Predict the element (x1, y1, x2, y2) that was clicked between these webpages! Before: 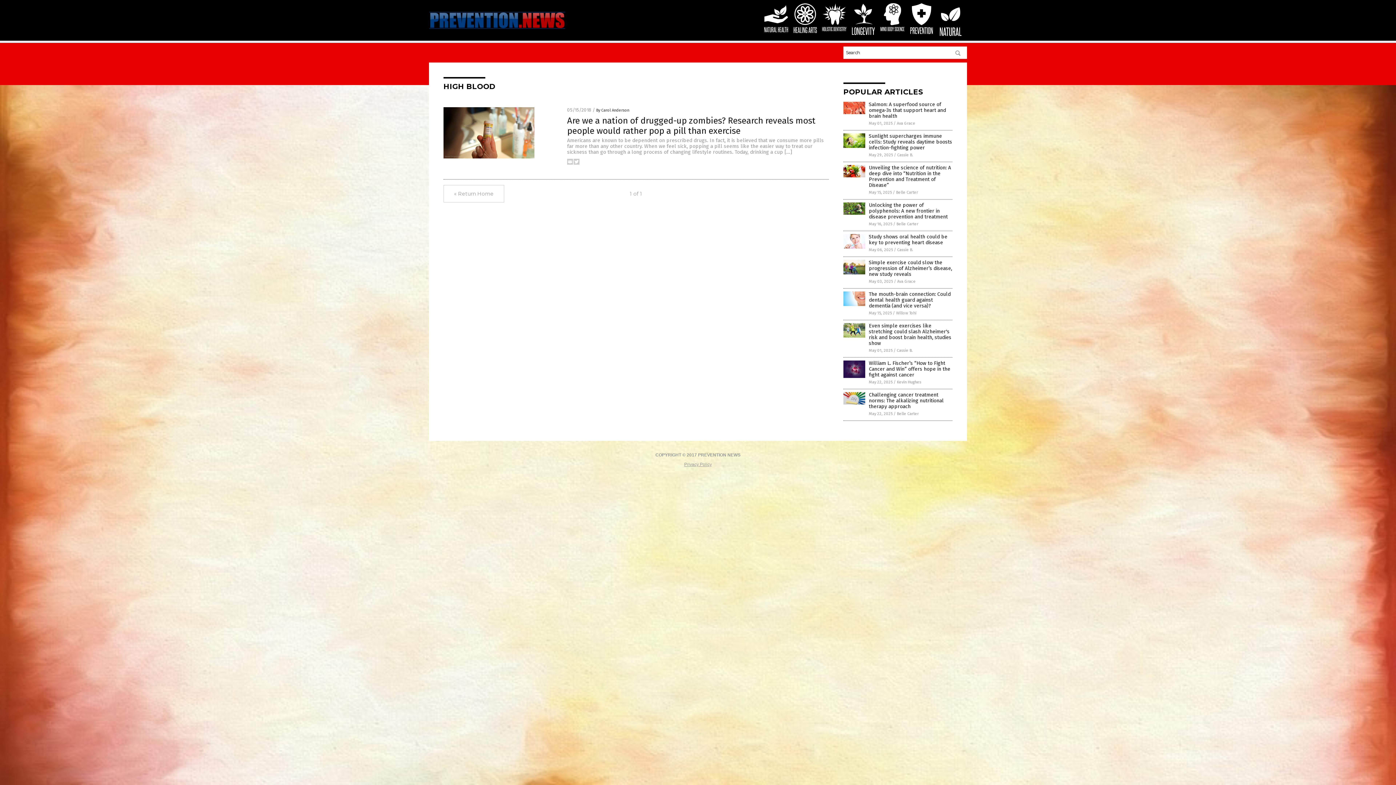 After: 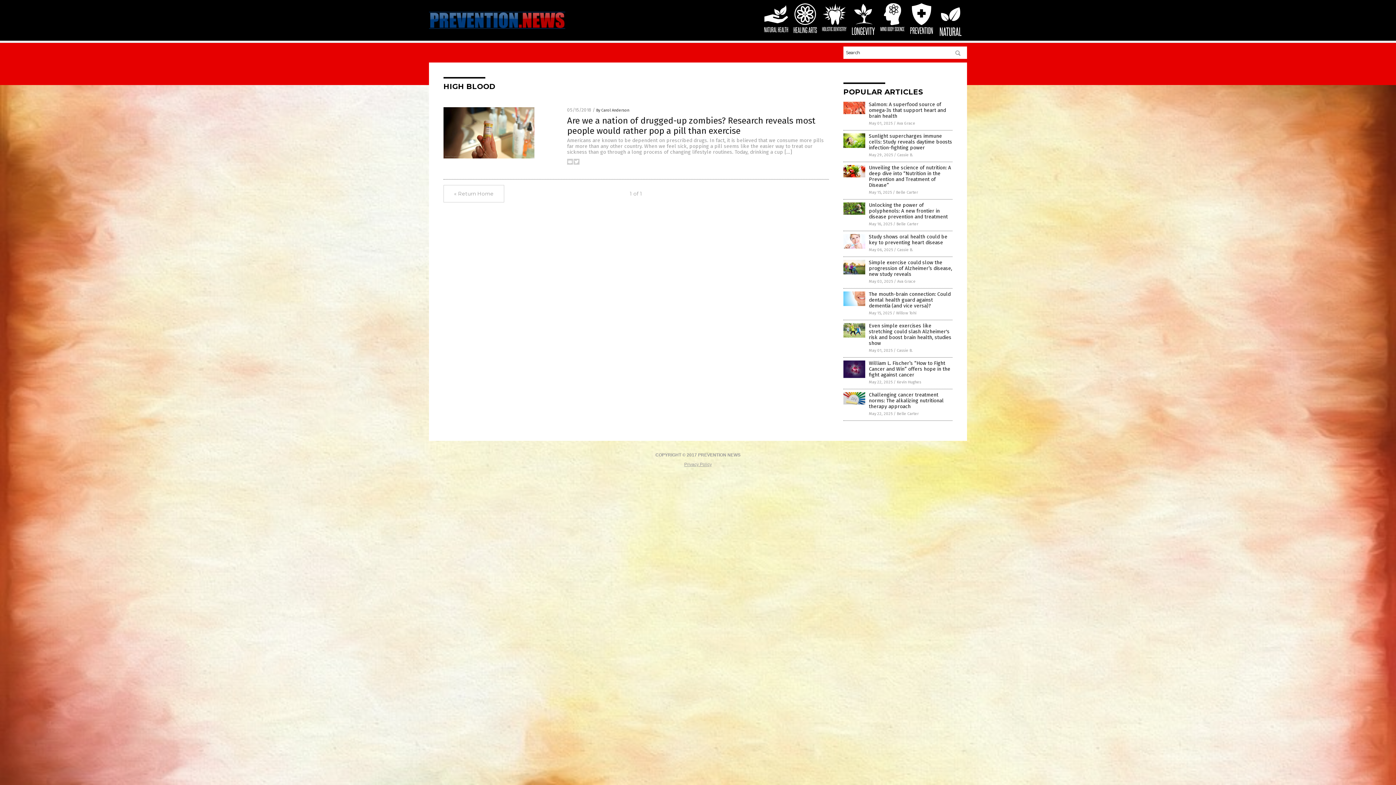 Action: bbox: (909, 30, 934, 35)